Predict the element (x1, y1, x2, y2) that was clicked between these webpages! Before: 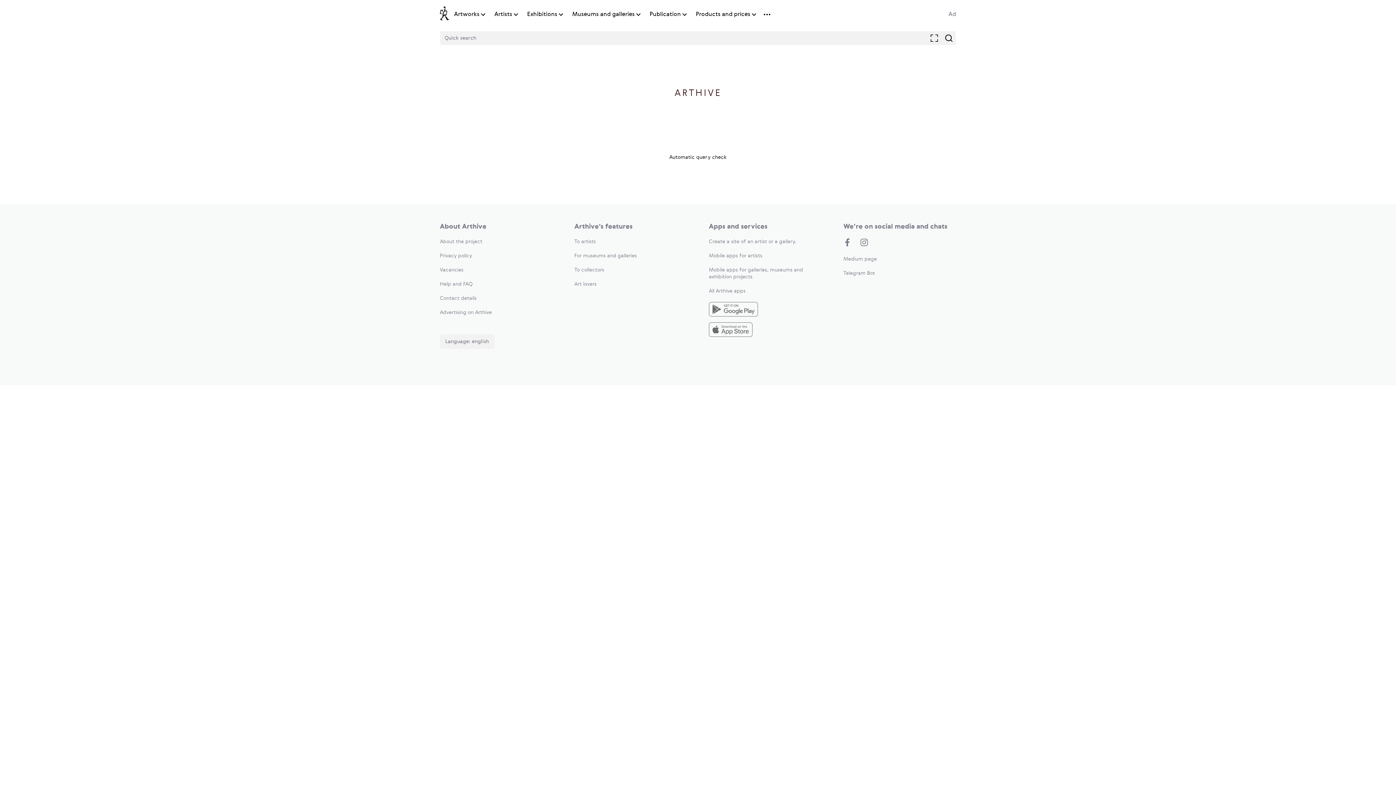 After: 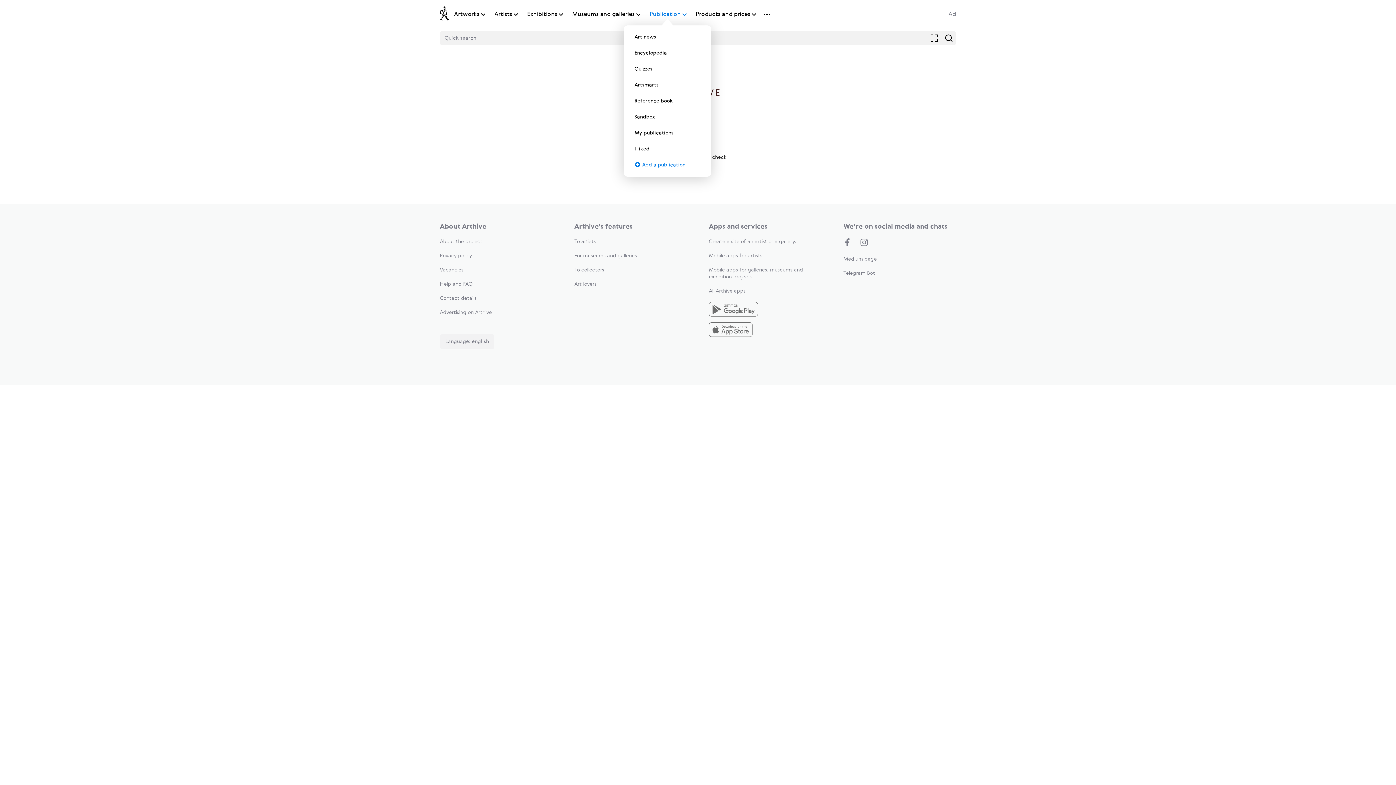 Action: label: Publication bbox: (649, 10, 681, 18)